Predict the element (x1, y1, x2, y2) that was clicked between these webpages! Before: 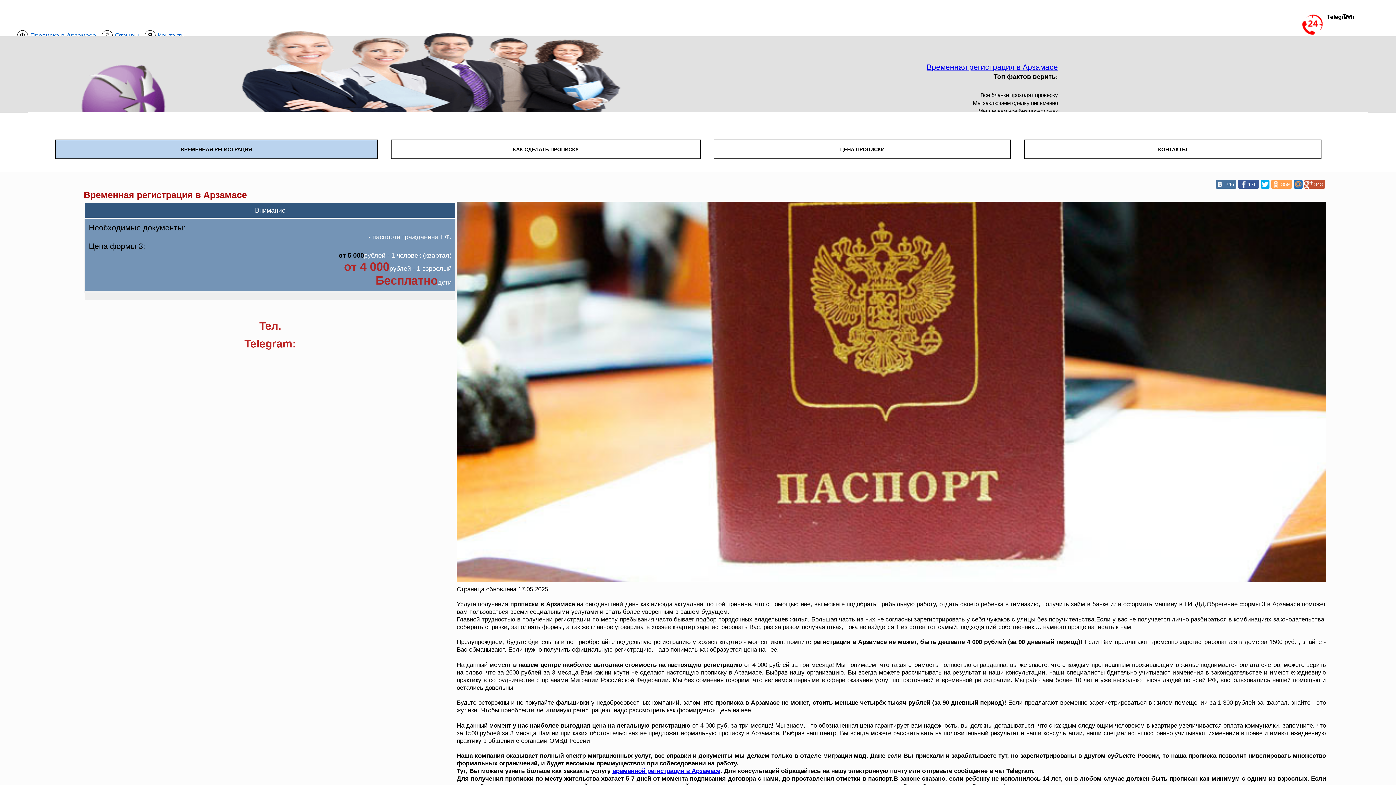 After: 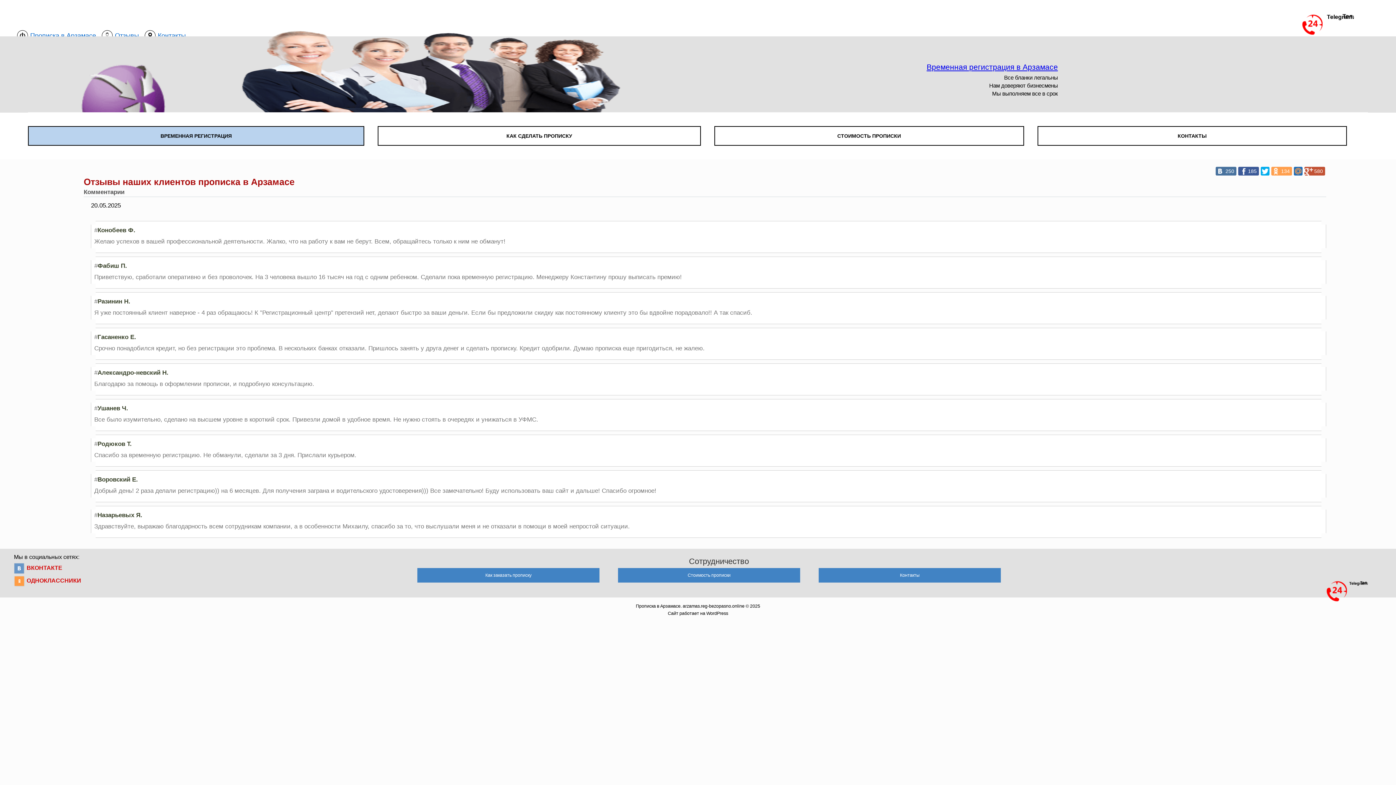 Action: bbox: (114, 31, 138, 39) label: Отзывы